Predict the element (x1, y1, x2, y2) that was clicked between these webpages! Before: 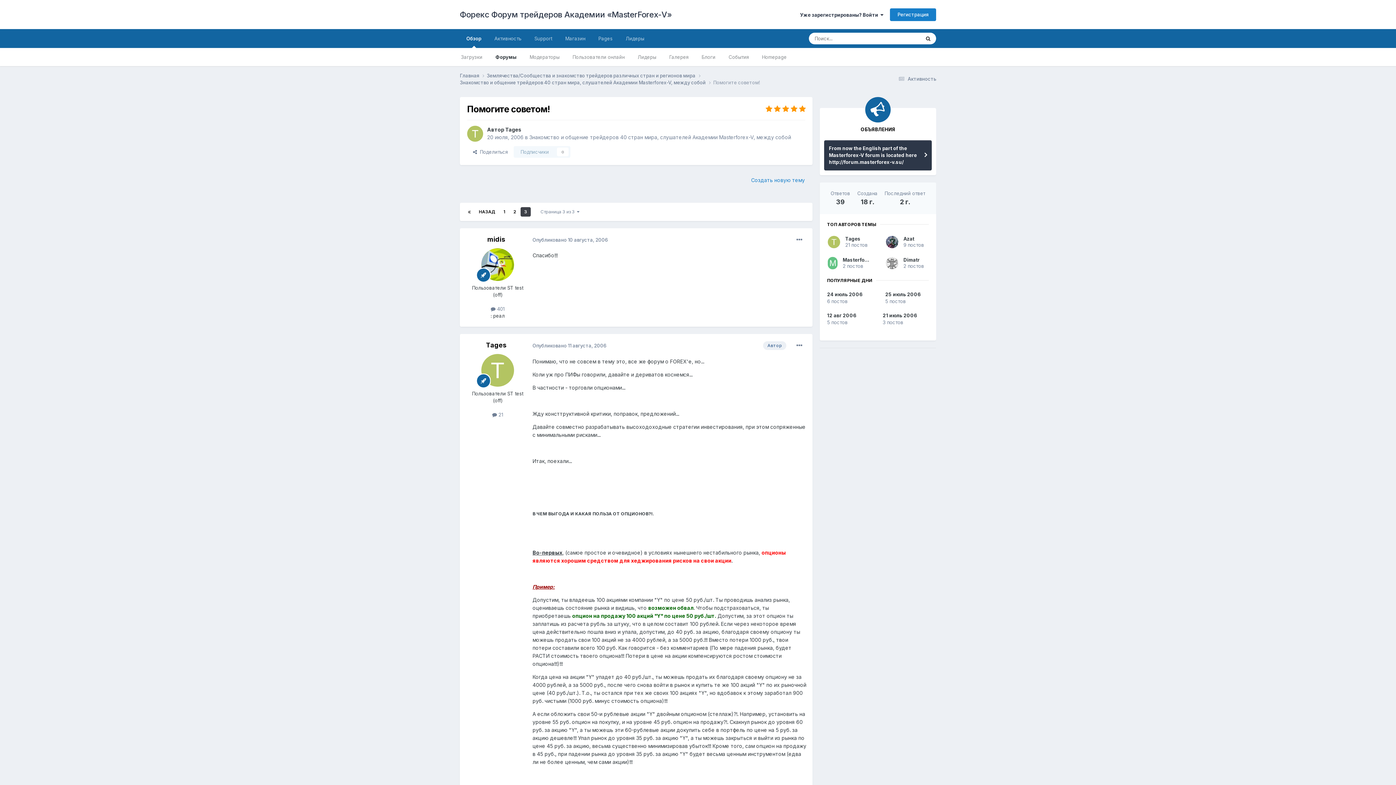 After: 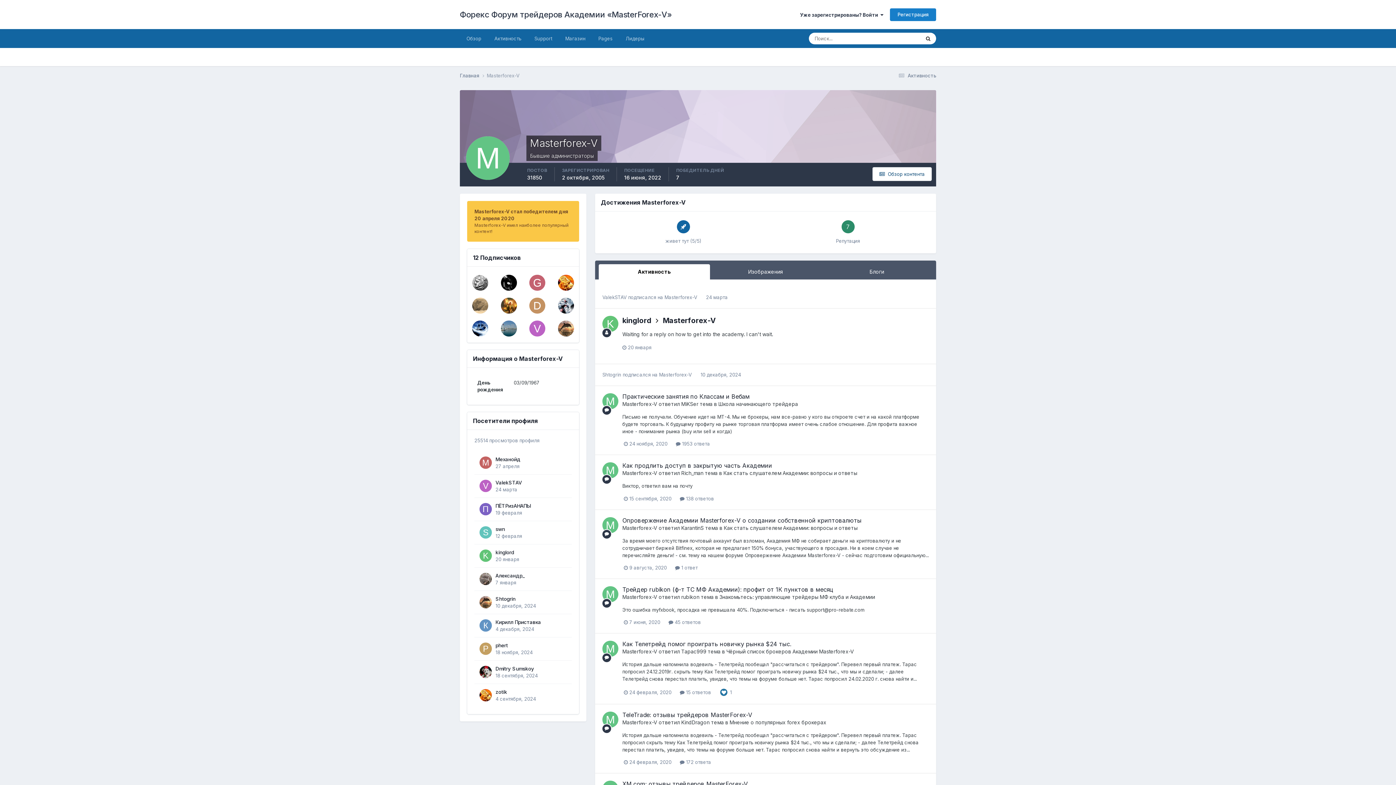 Action: bbox: (828, 257, 837, 269)